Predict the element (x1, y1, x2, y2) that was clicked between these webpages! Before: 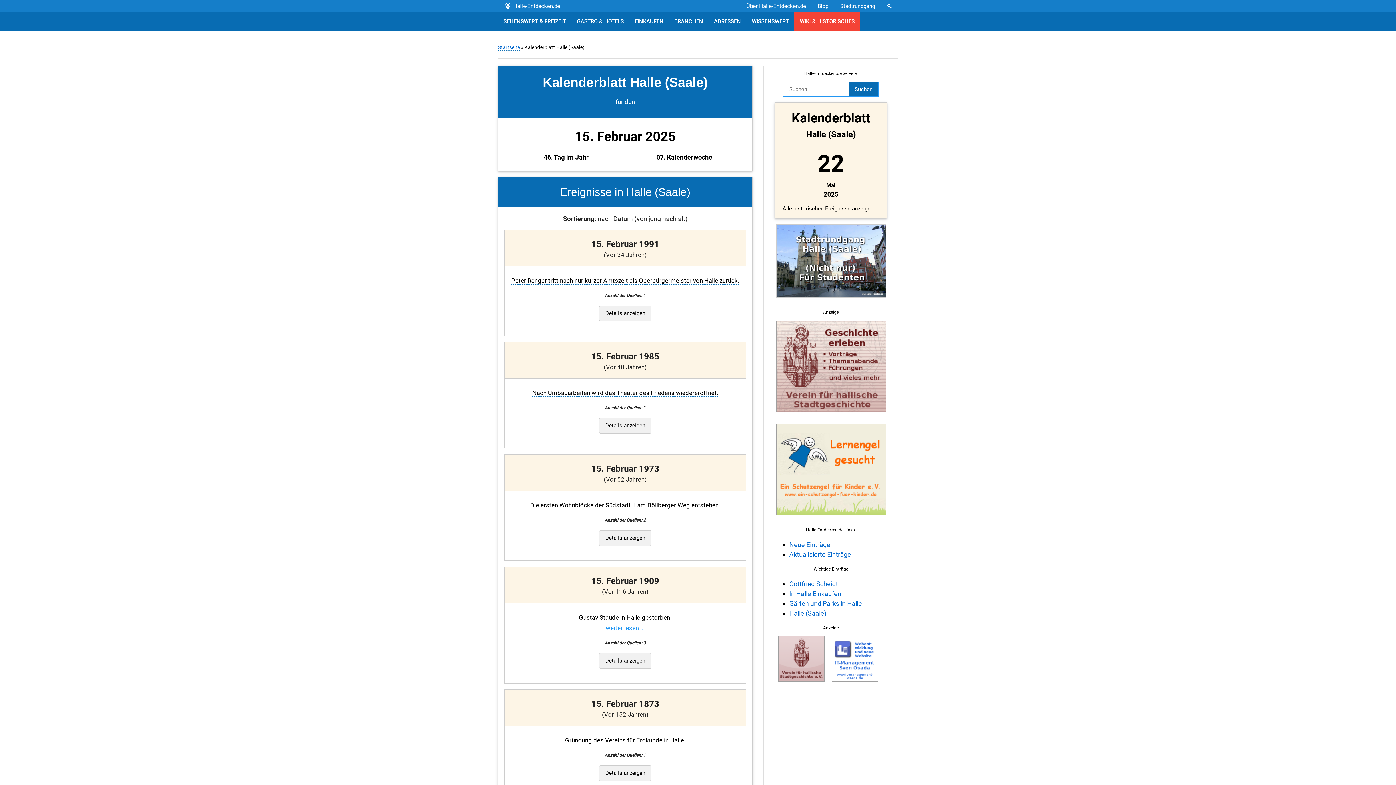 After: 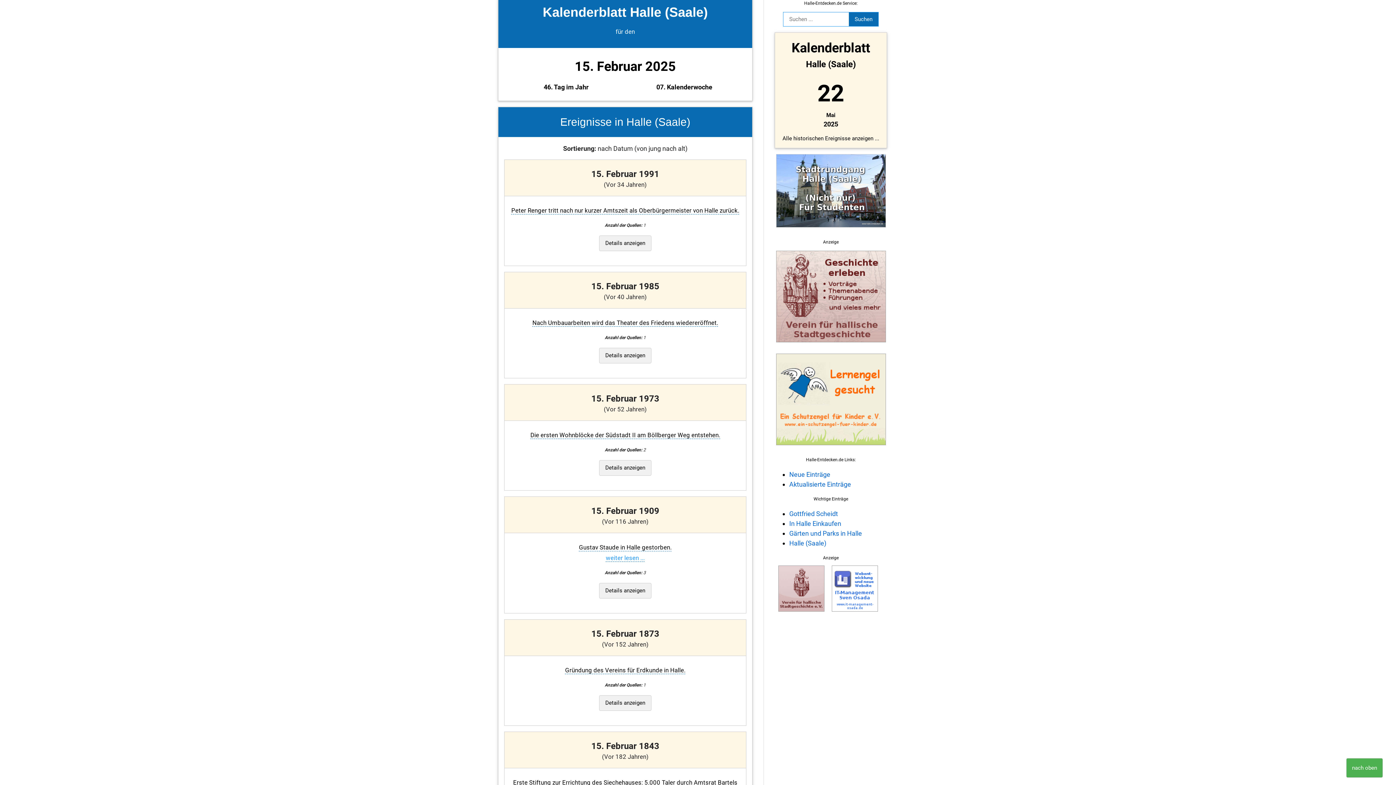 Action: bbox: (881, 0, 898, 12) label: 🔍